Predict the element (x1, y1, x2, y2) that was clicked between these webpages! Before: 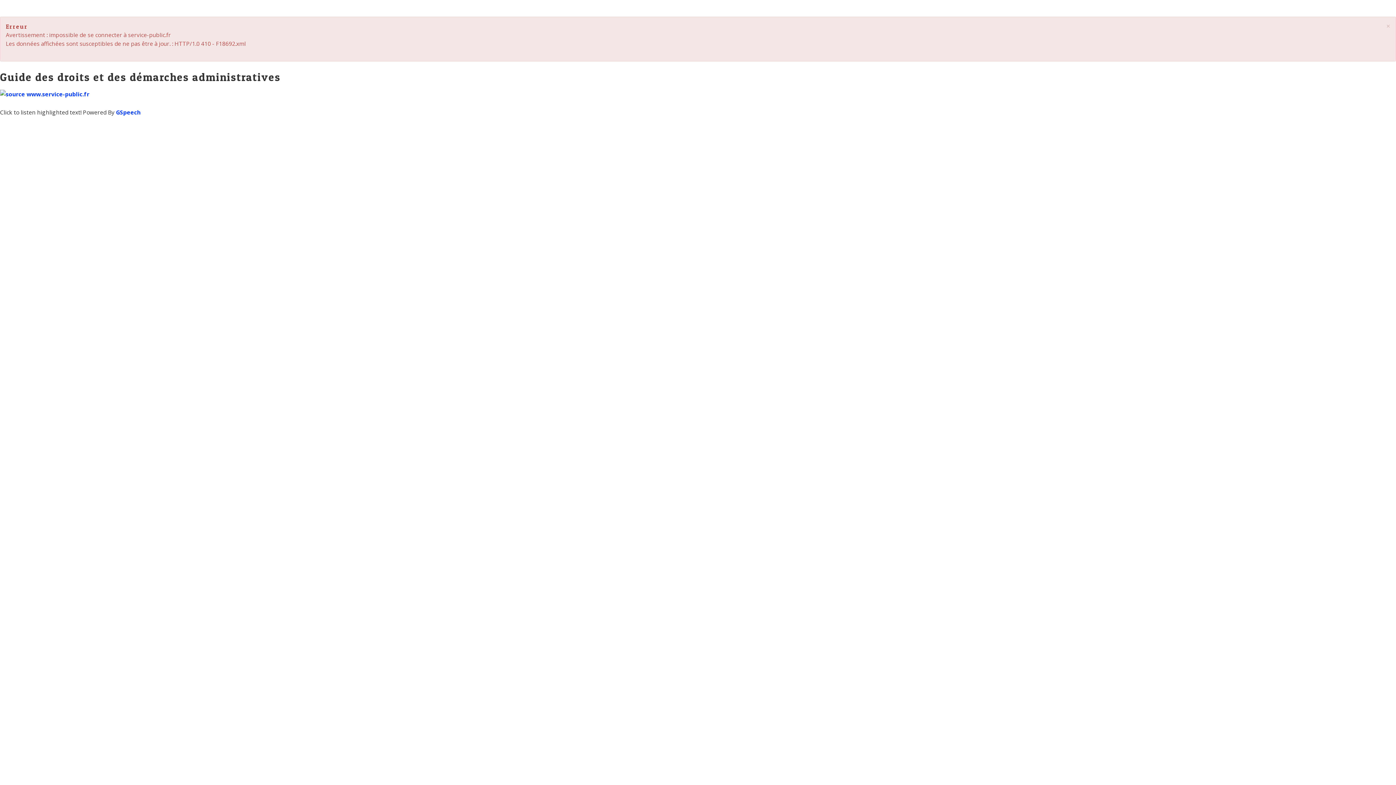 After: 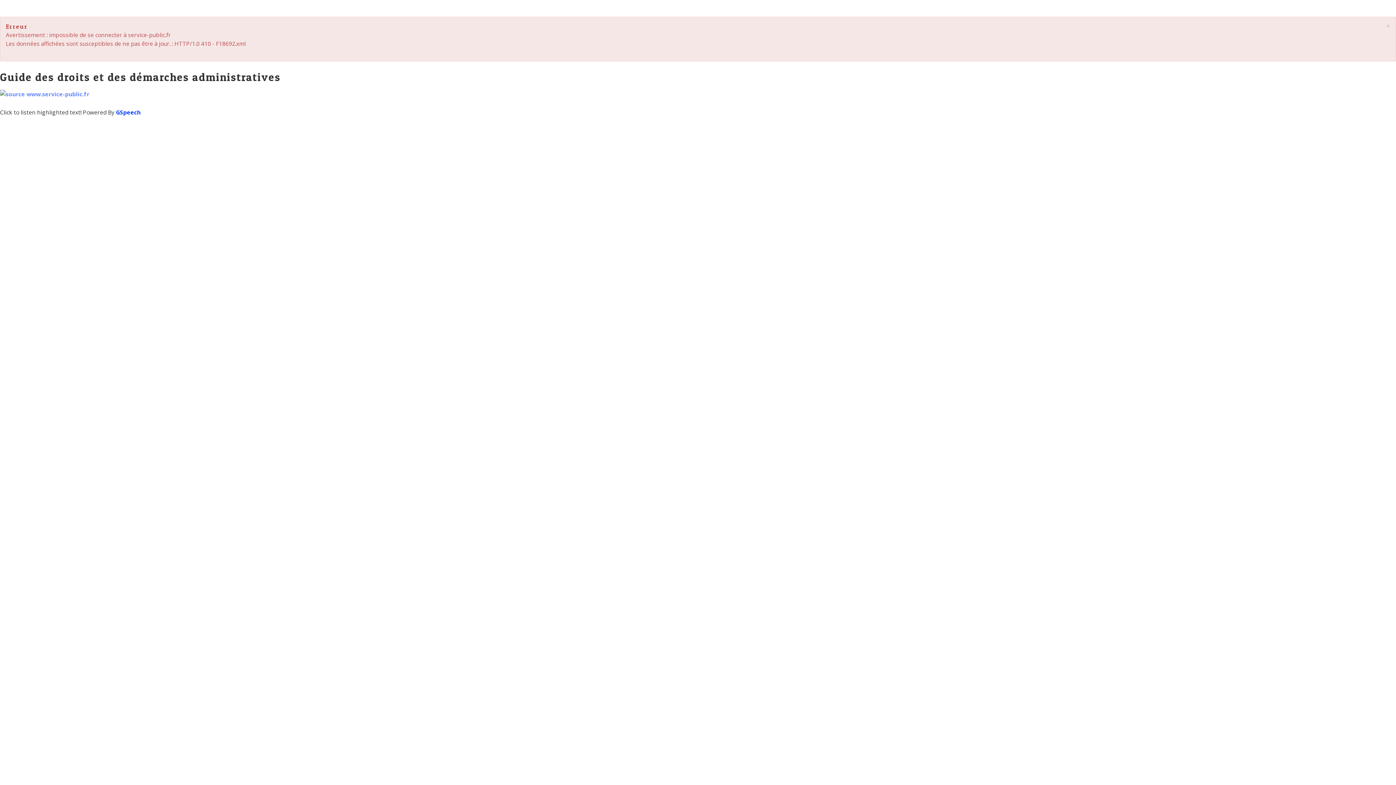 Action: bbox: (0, 89, 89, 97)